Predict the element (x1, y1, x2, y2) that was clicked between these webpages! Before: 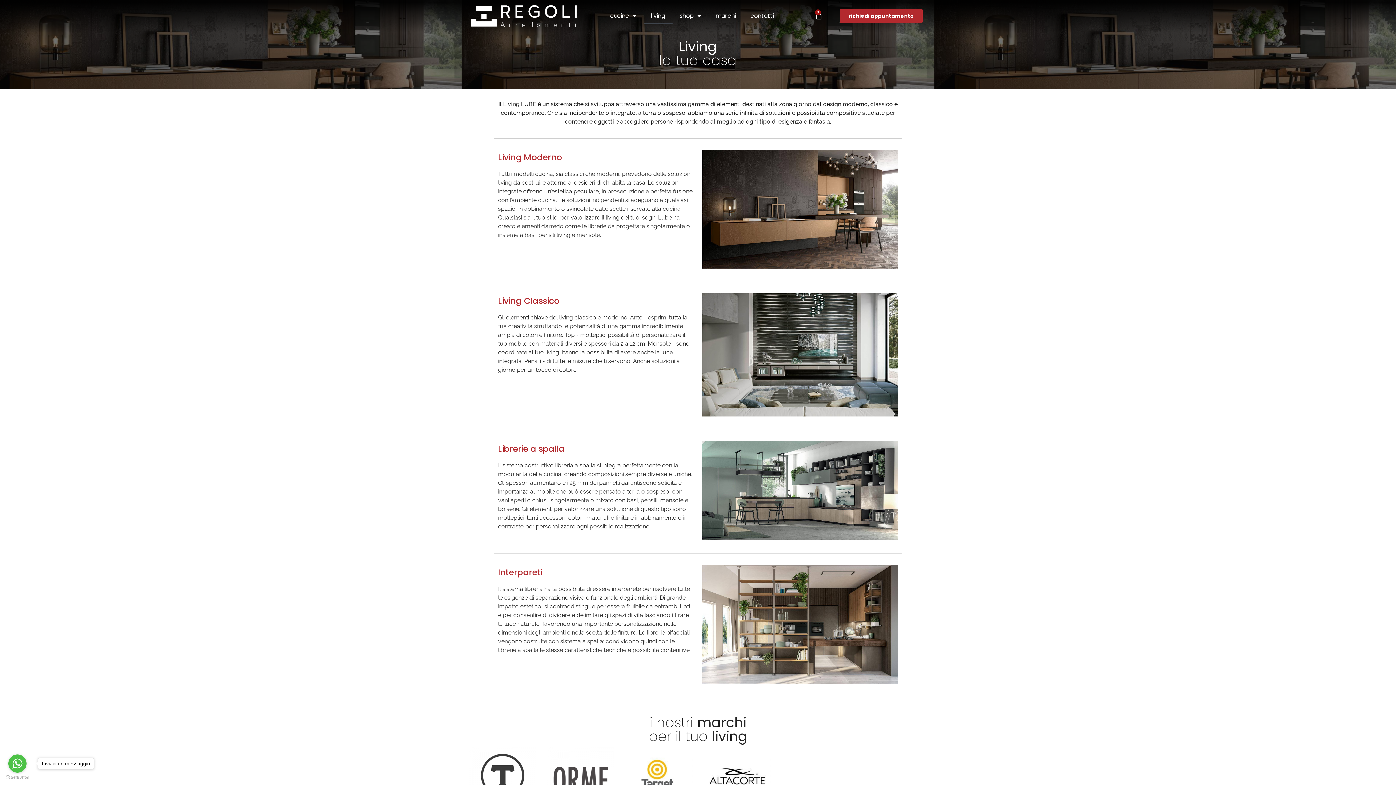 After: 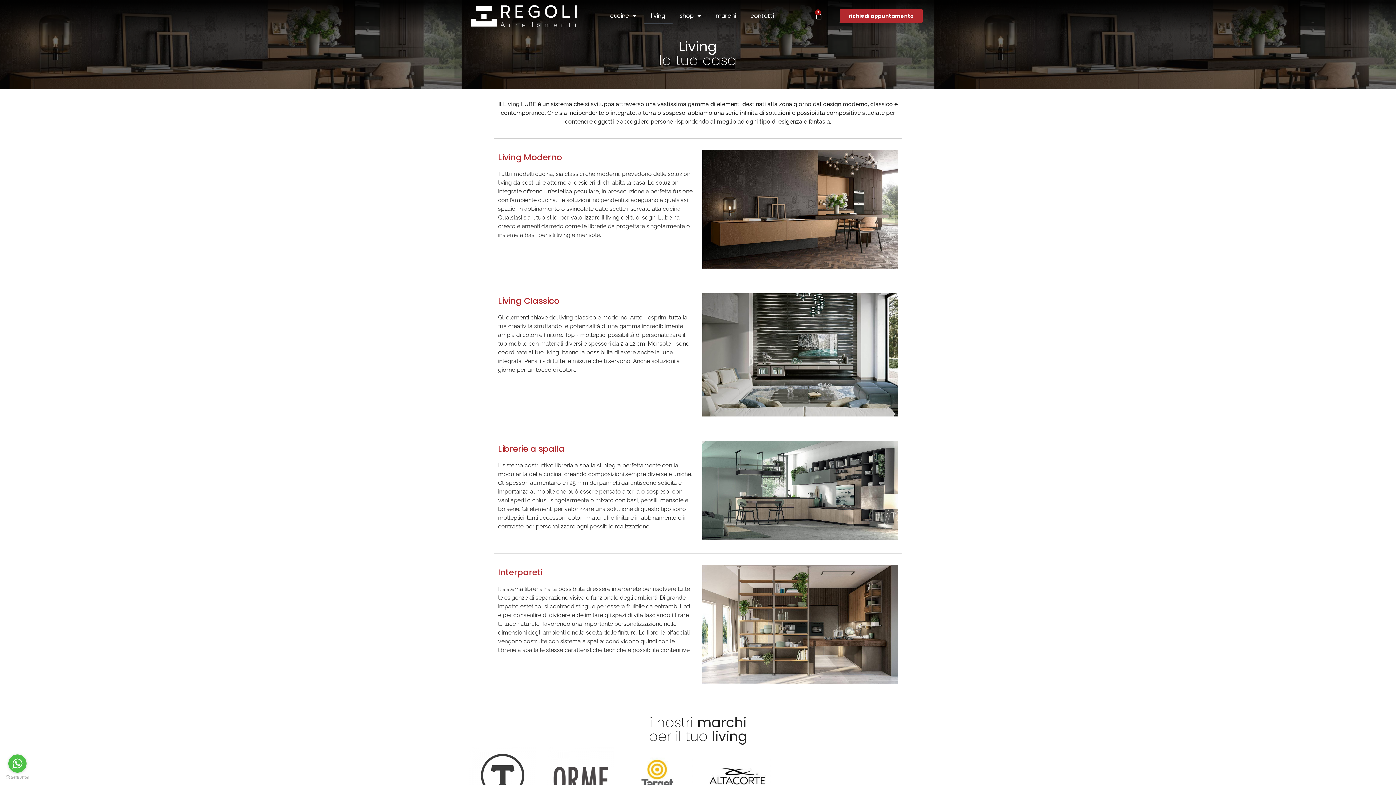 Action: bbox: (8, 754, 26, 773) label: Go to whatsapp